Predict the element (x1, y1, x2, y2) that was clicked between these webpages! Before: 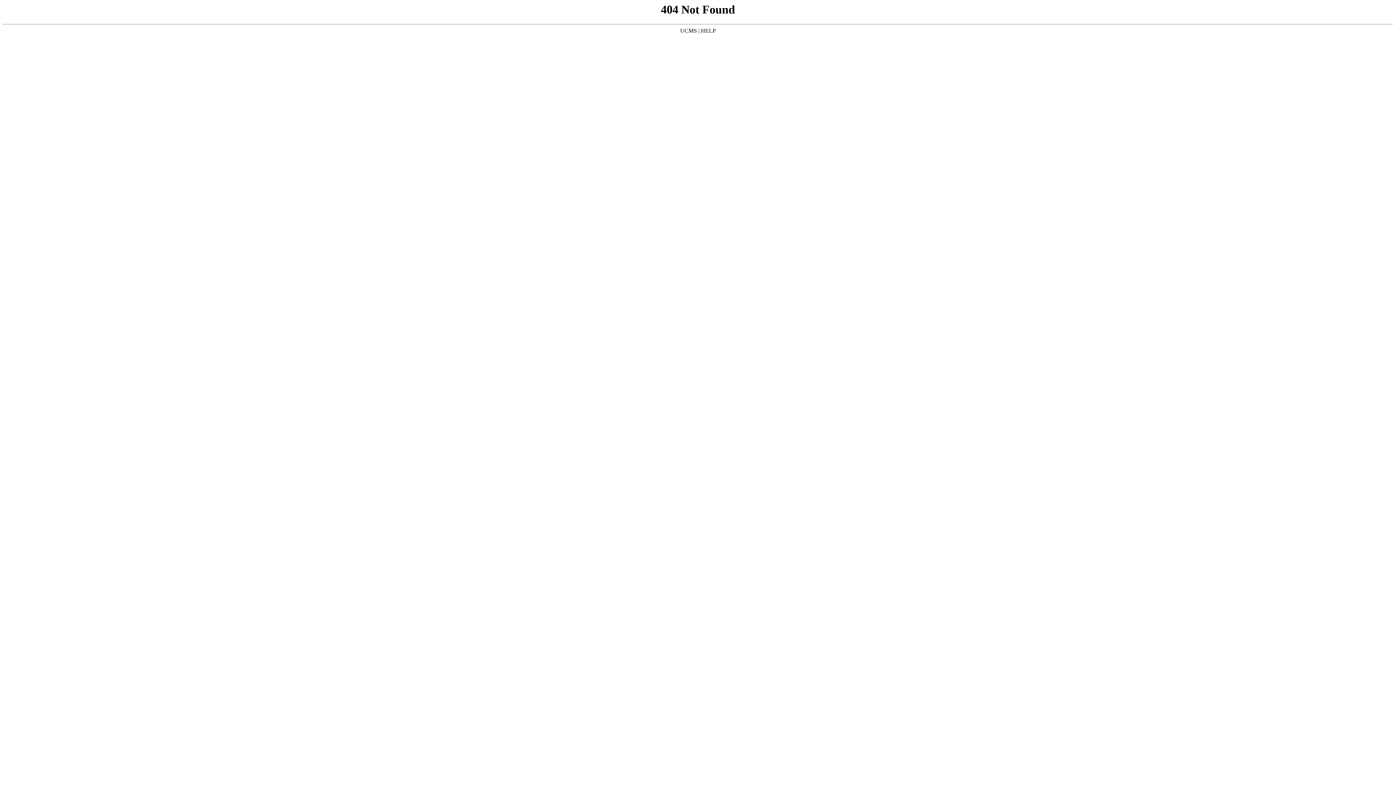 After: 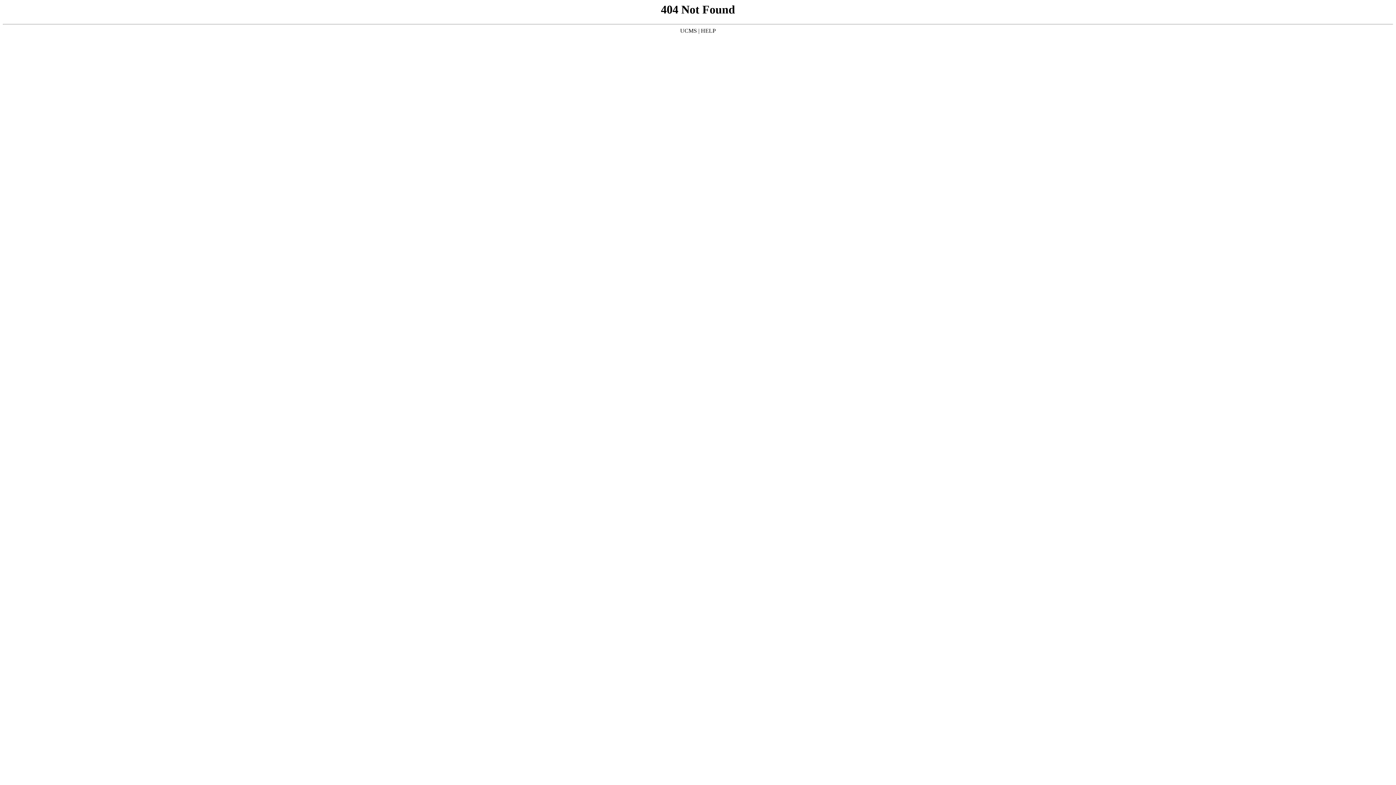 Action: label: UCMS bbox: (680, 27, 697, 33)